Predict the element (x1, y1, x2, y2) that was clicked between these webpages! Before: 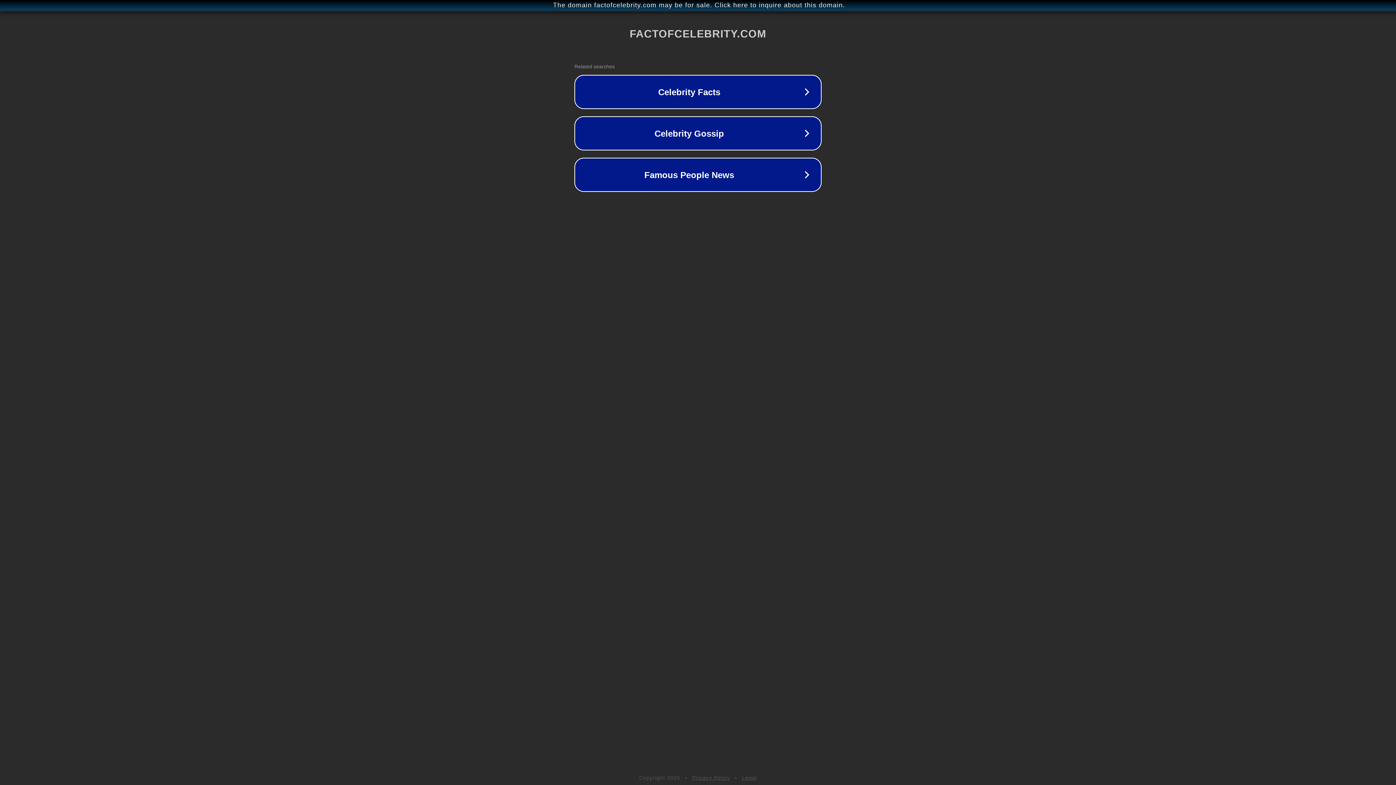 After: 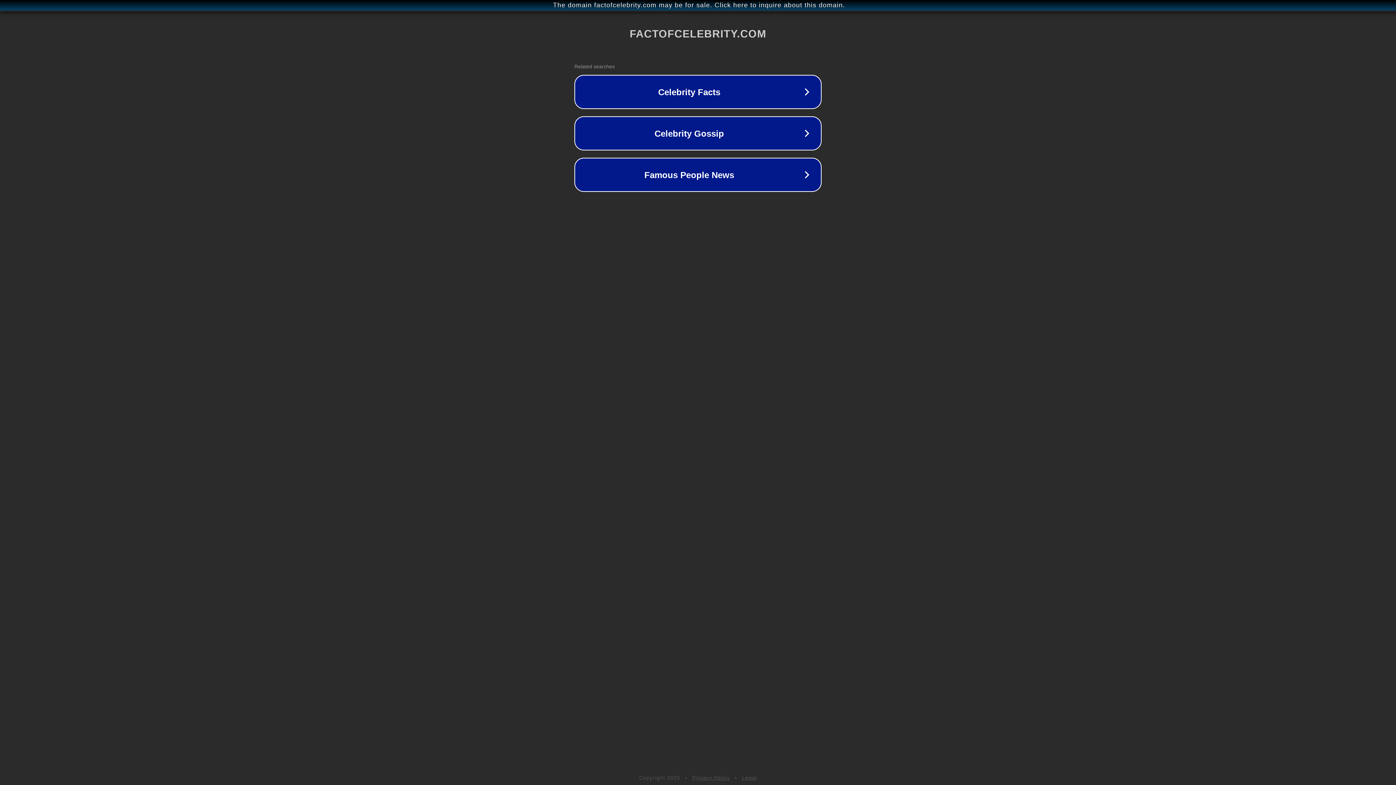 Action: label: Privacy Policy bbox: (692, 775, 730, 781)